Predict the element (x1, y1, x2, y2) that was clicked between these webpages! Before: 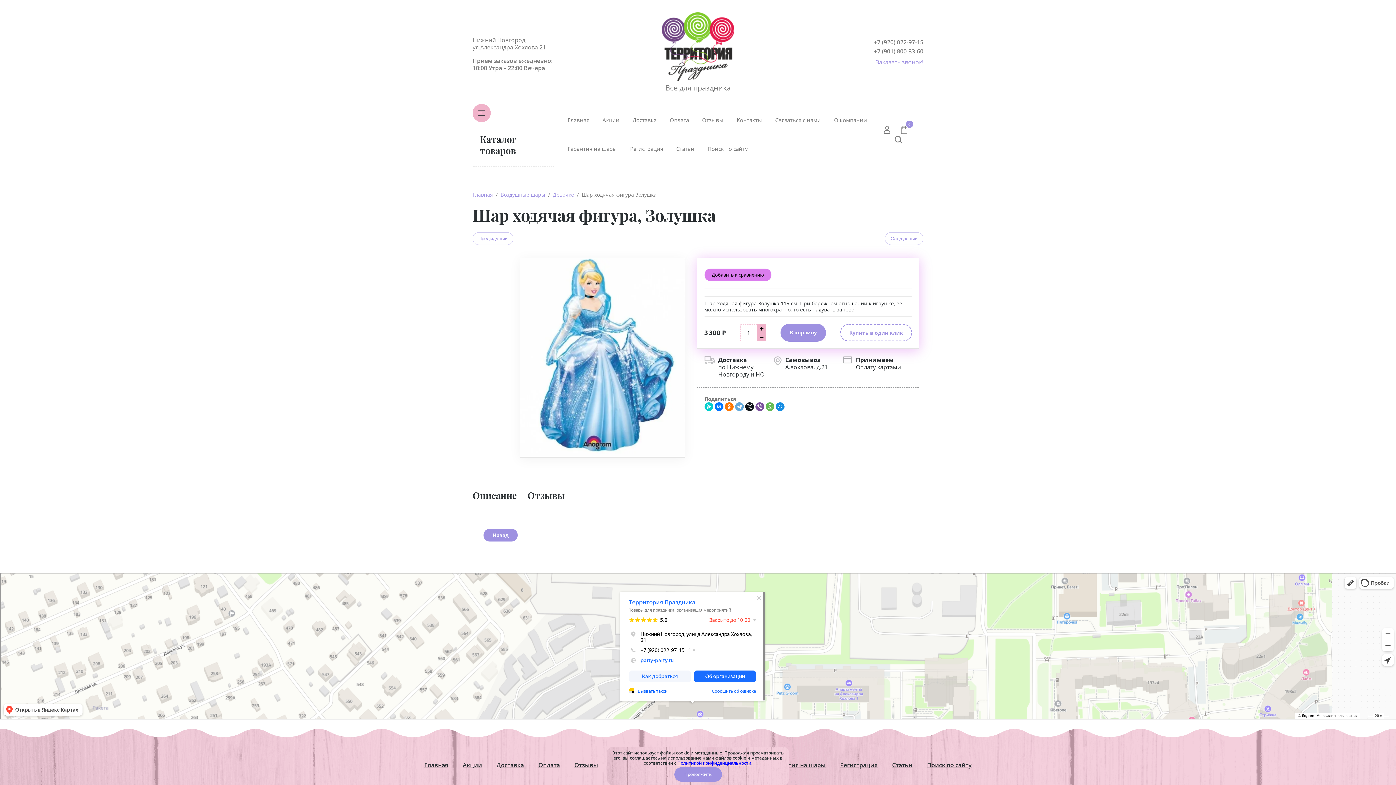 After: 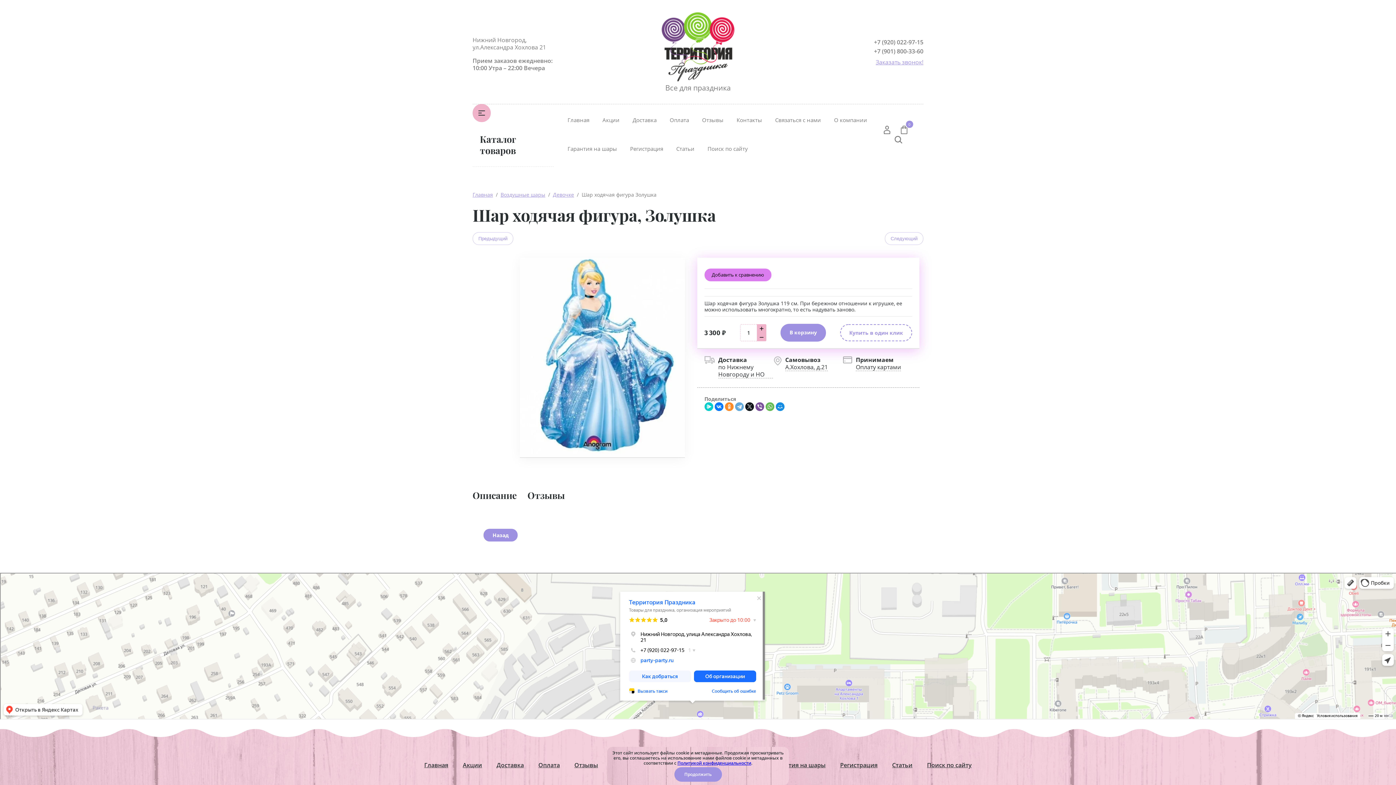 Action: bbox: (725, 402, 733, 411)